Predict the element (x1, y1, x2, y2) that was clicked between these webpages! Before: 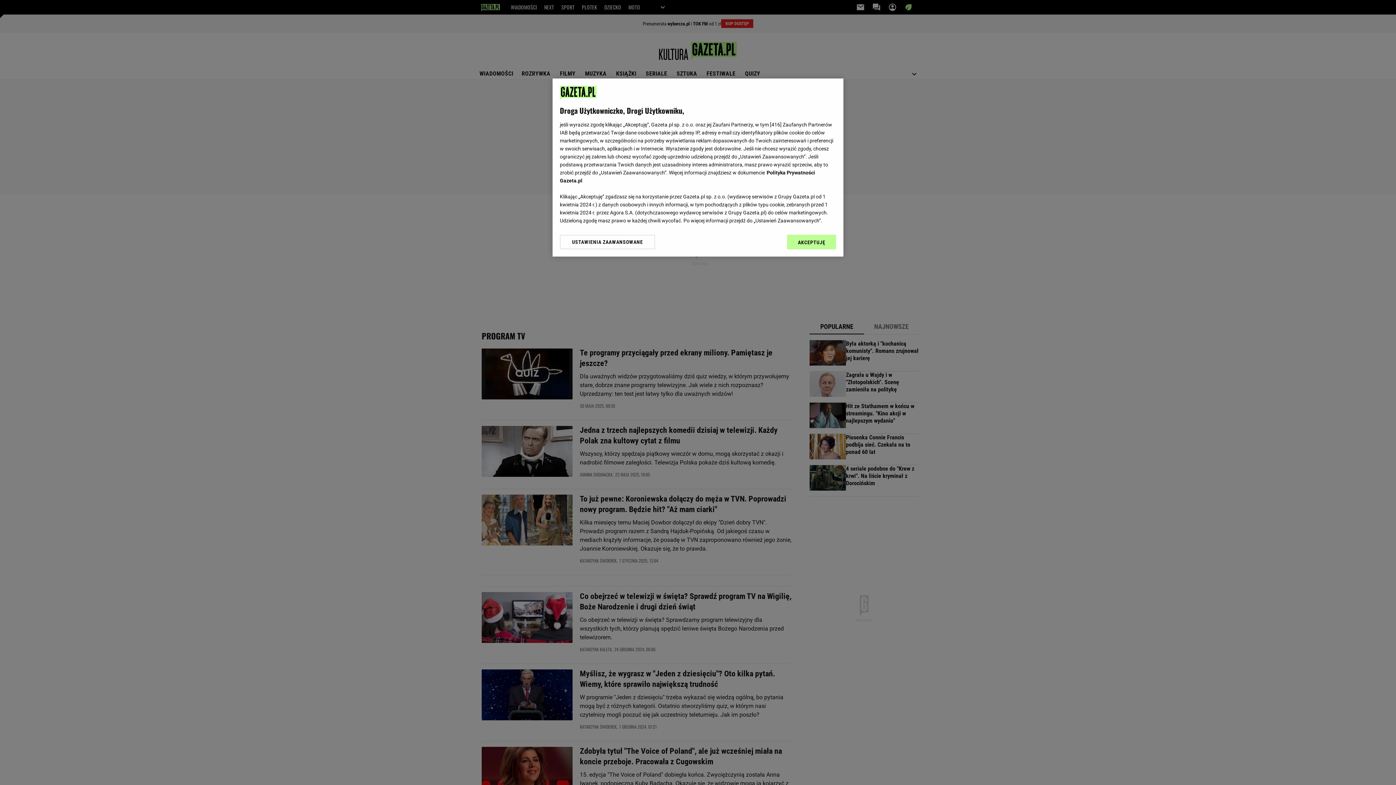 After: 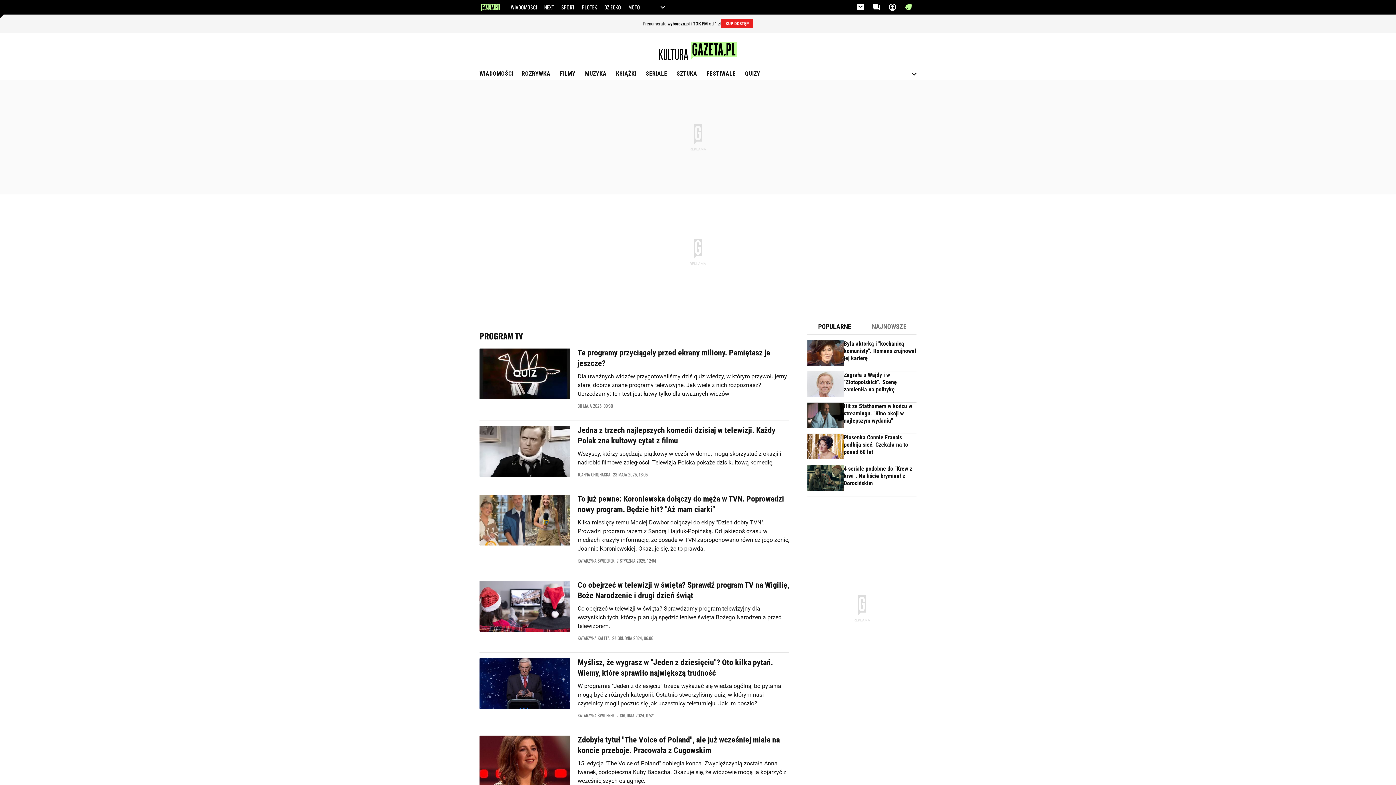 Action: label: AKCEPTUJĘ bbox: (787, 234, 836, 249)